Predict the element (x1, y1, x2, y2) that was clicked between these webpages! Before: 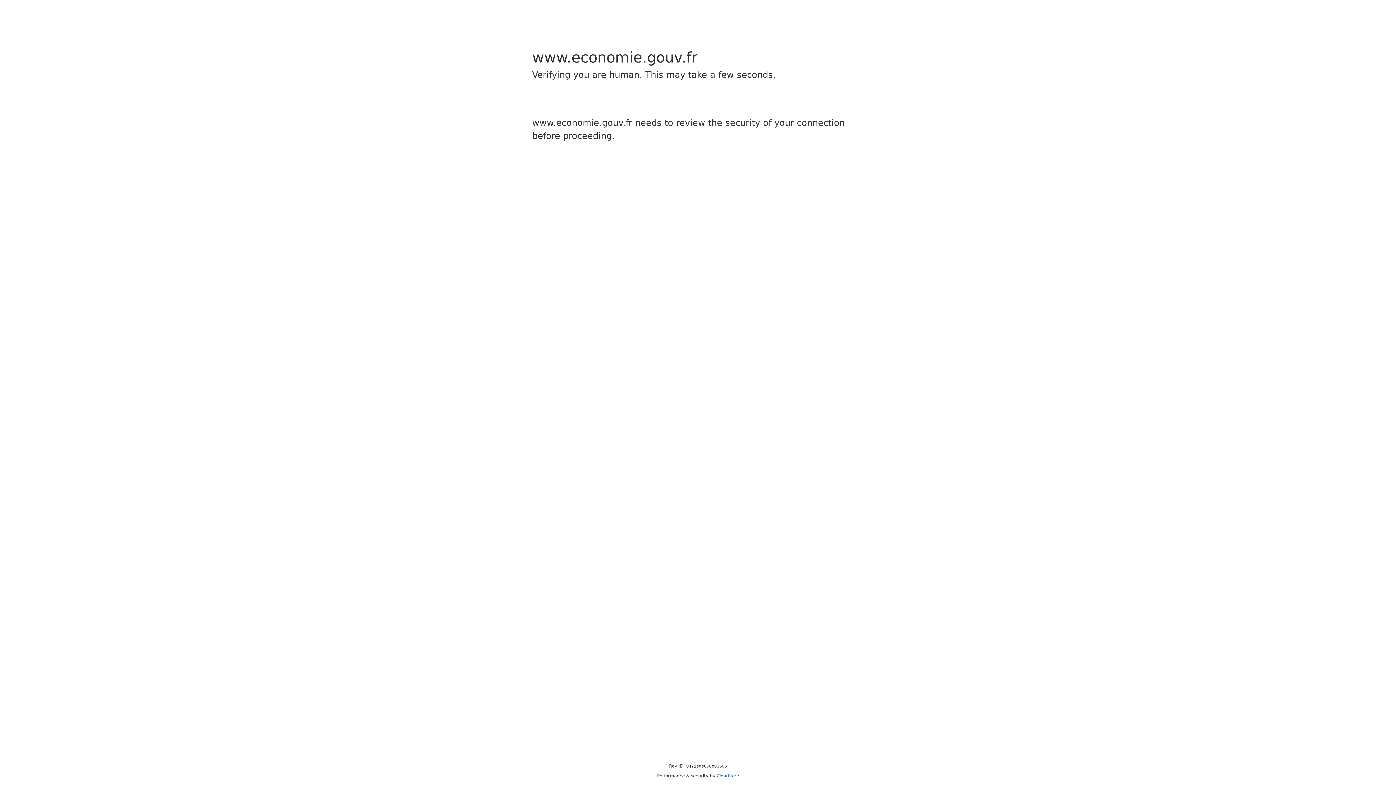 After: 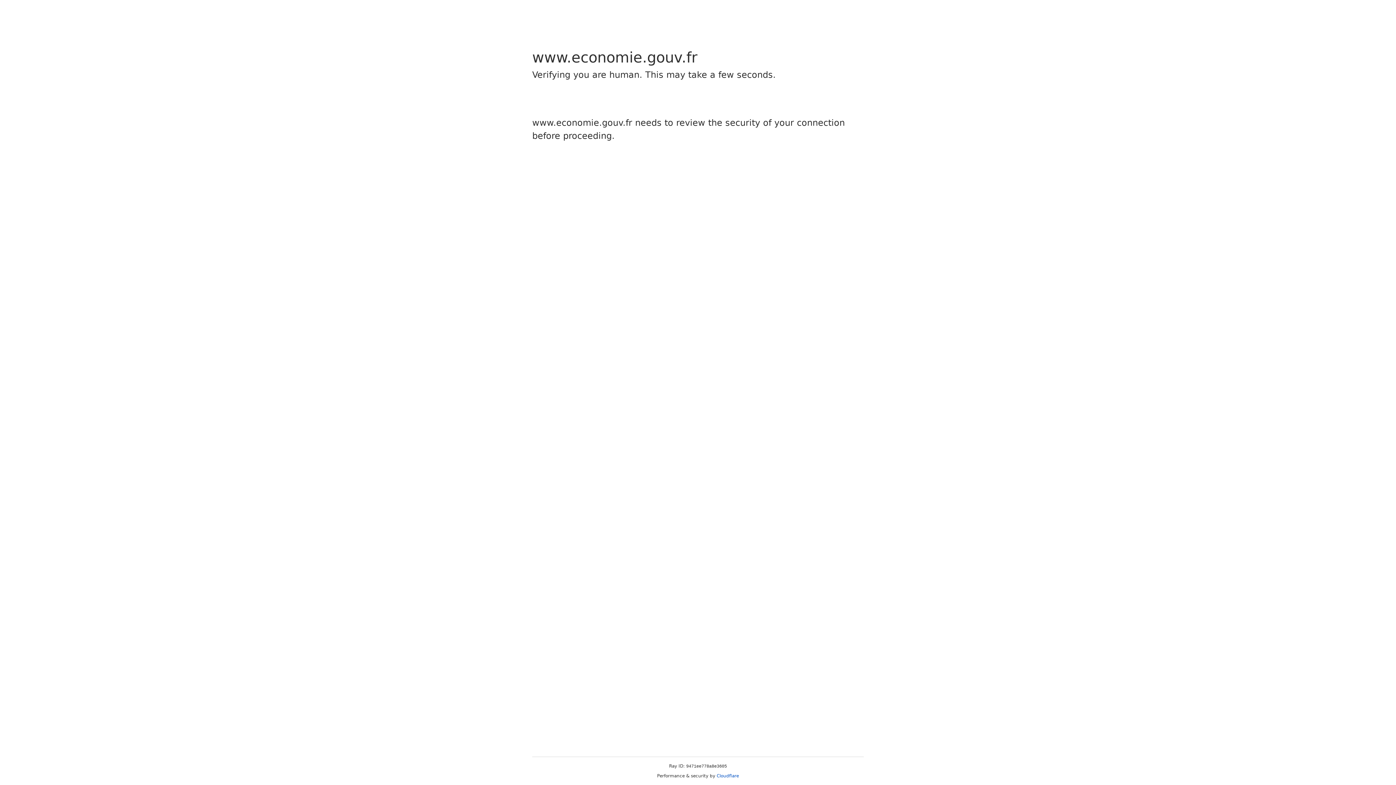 Action: bbox: (716, 773, 739, 778) label: Cloudflare